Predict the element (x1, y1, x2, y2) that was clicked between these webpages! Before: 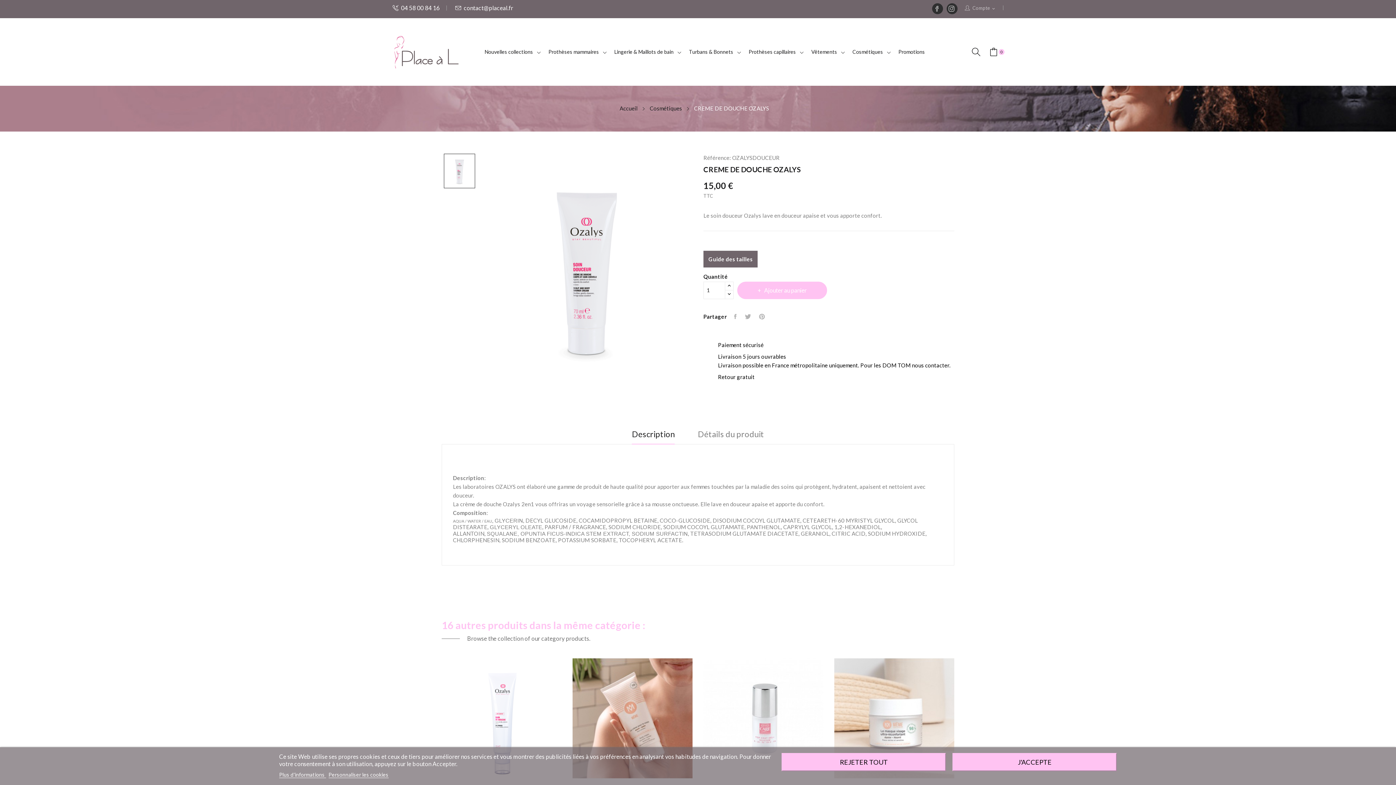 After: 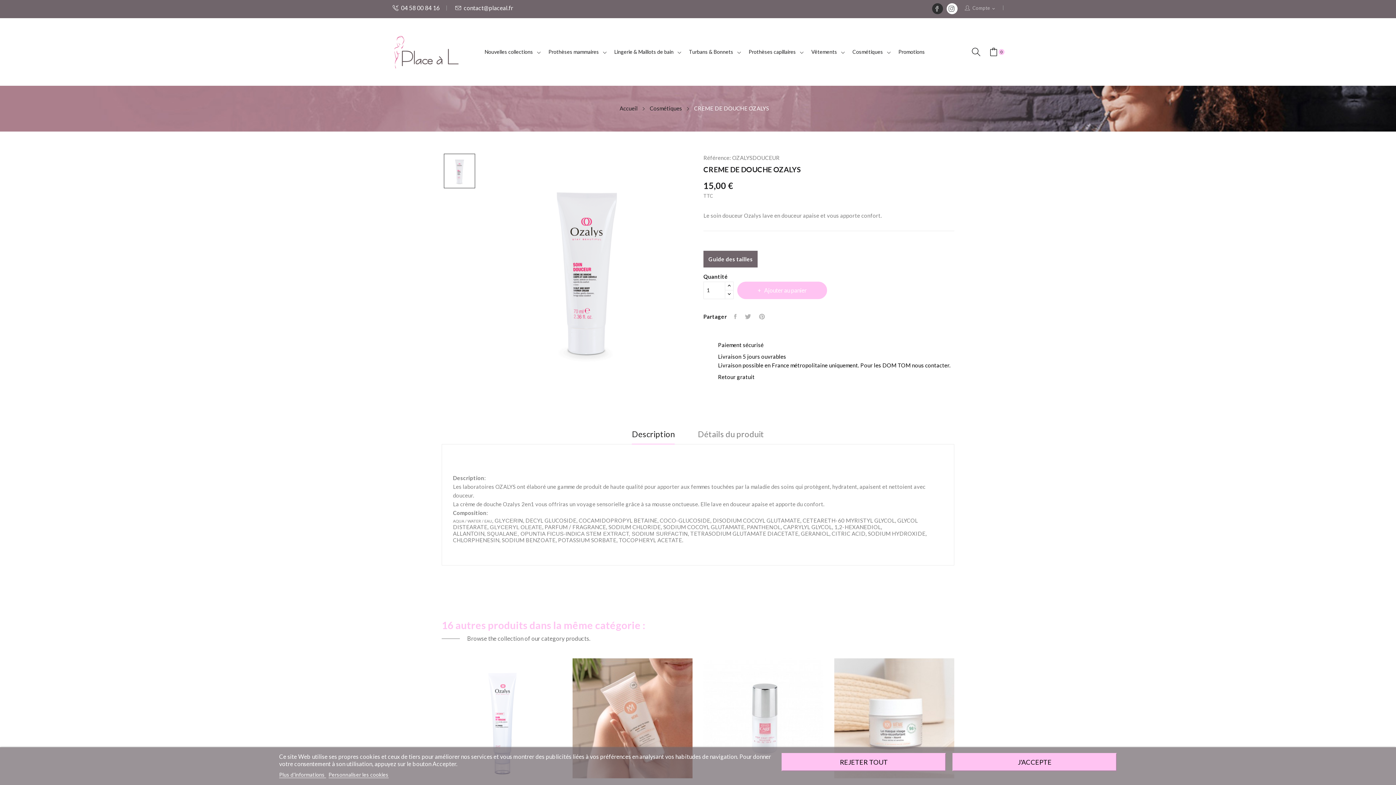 Action: bbox: (946, 3, 957, 14) label: Instagram